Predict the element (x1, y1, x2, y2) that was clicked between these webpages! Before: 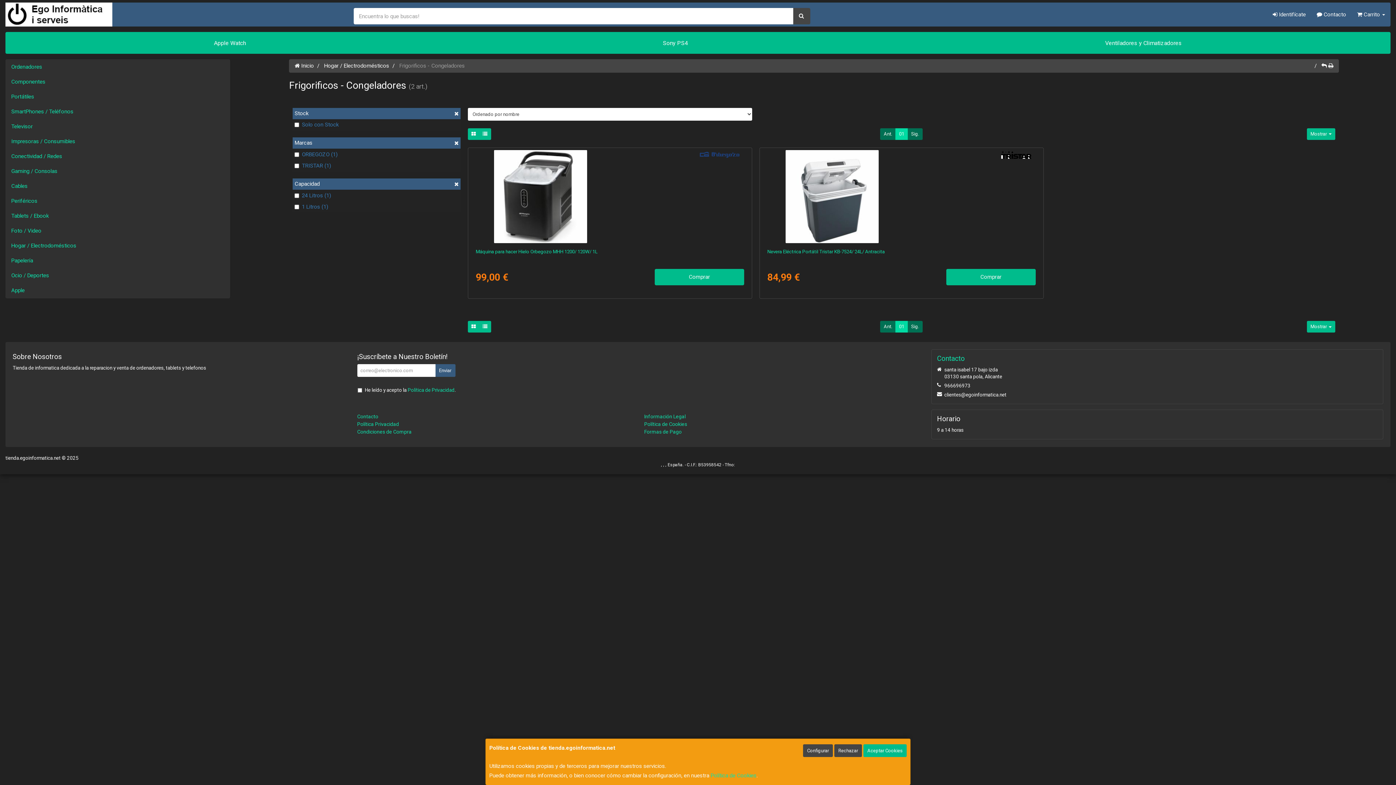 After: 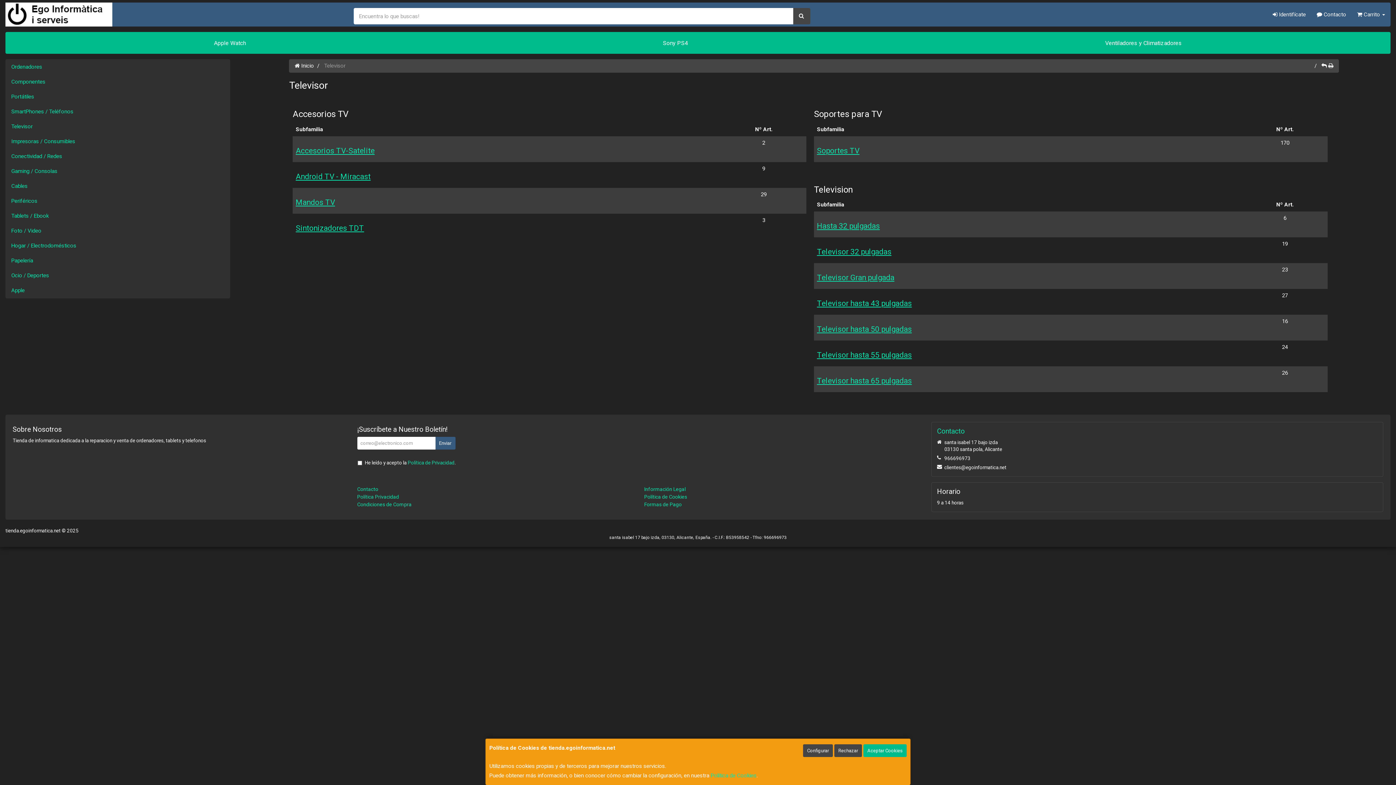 Action: bbox: (5, 119, 229, 134) label: Televisor